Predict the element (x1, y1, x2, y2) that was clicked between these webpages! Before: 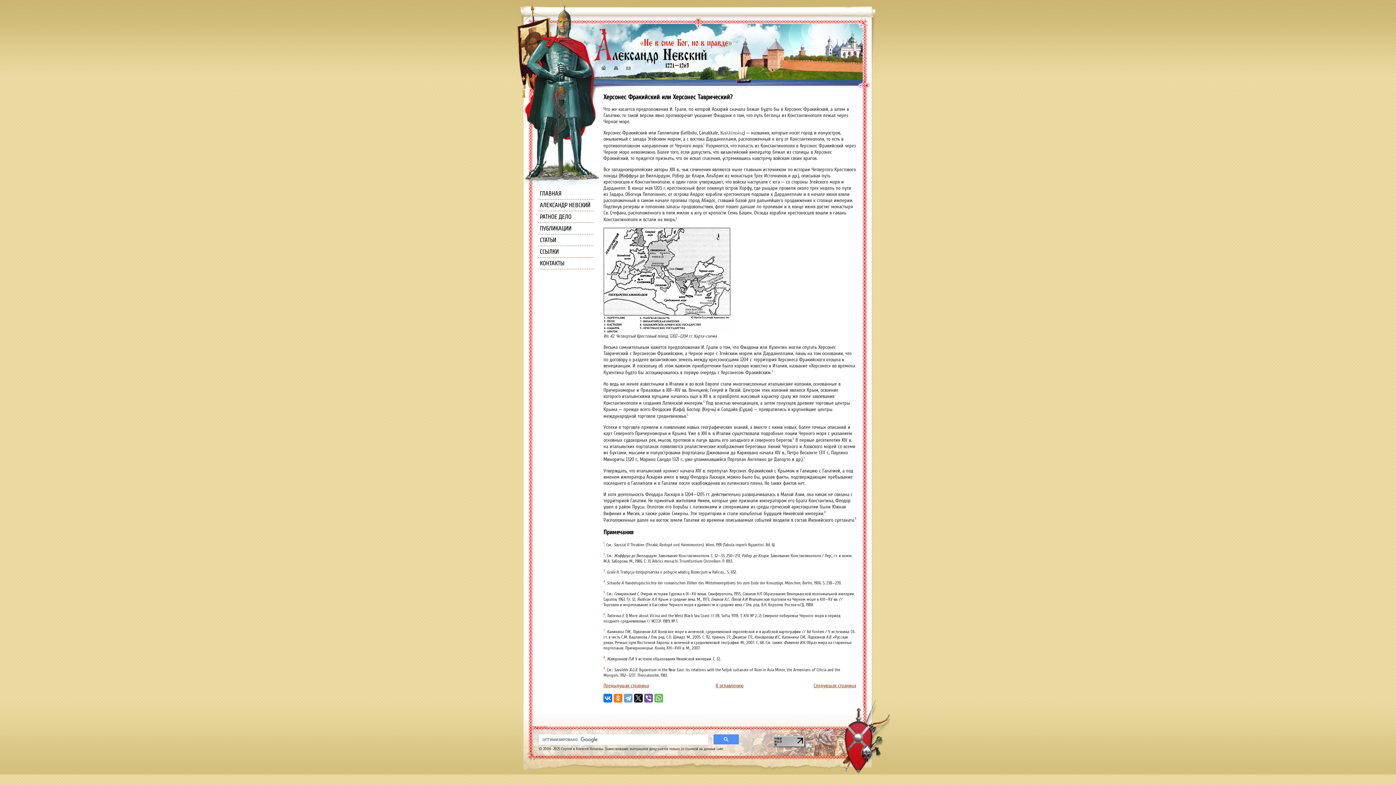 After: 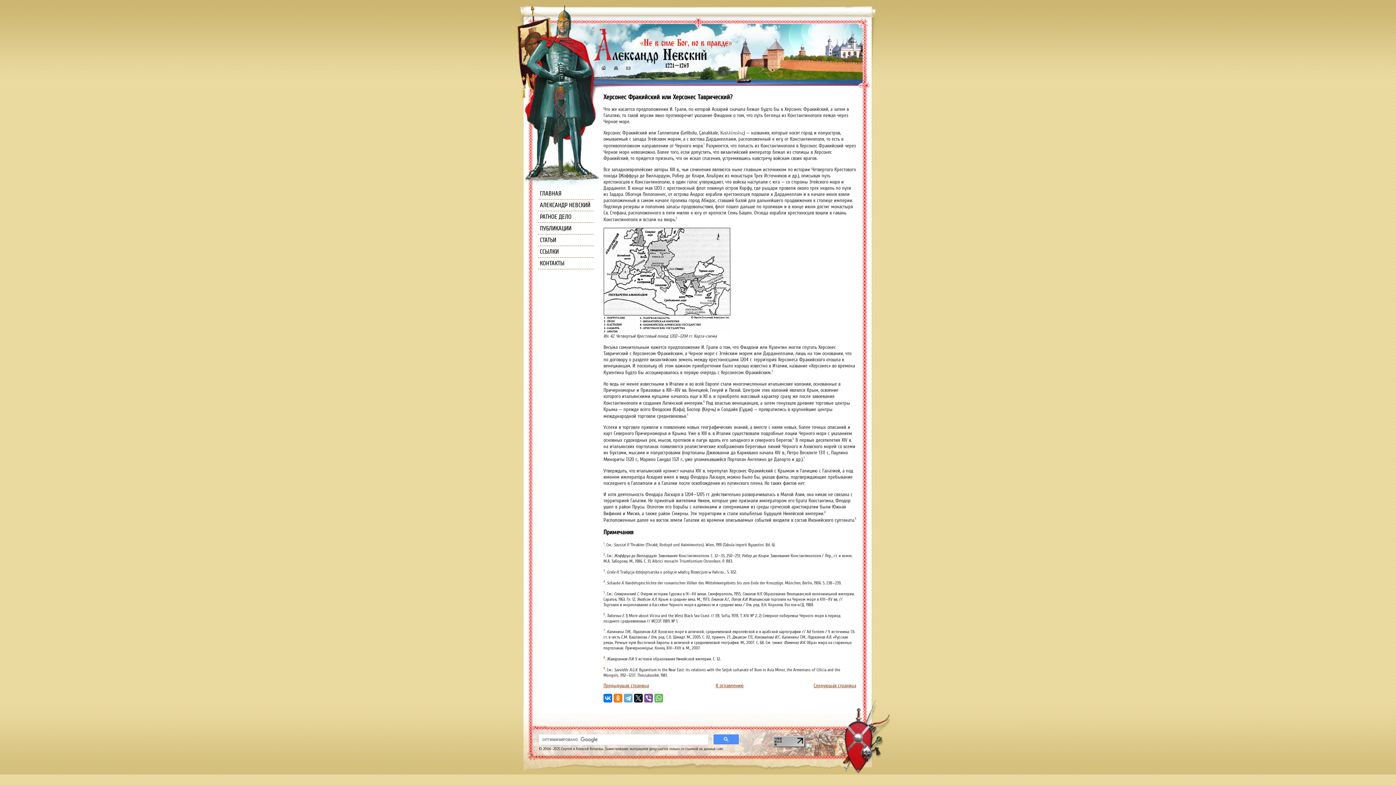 Action: label: 2 bbox: (603, 552, 605, 556)